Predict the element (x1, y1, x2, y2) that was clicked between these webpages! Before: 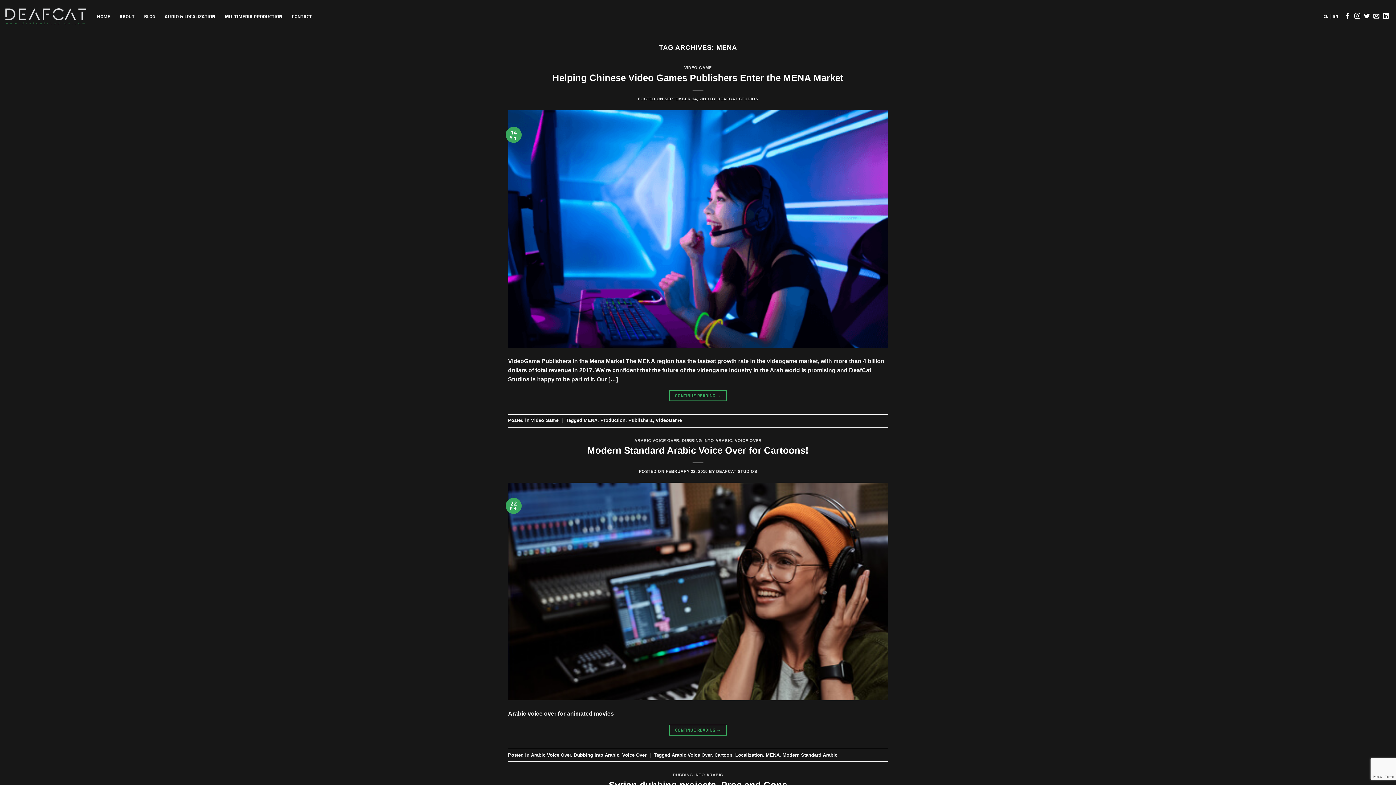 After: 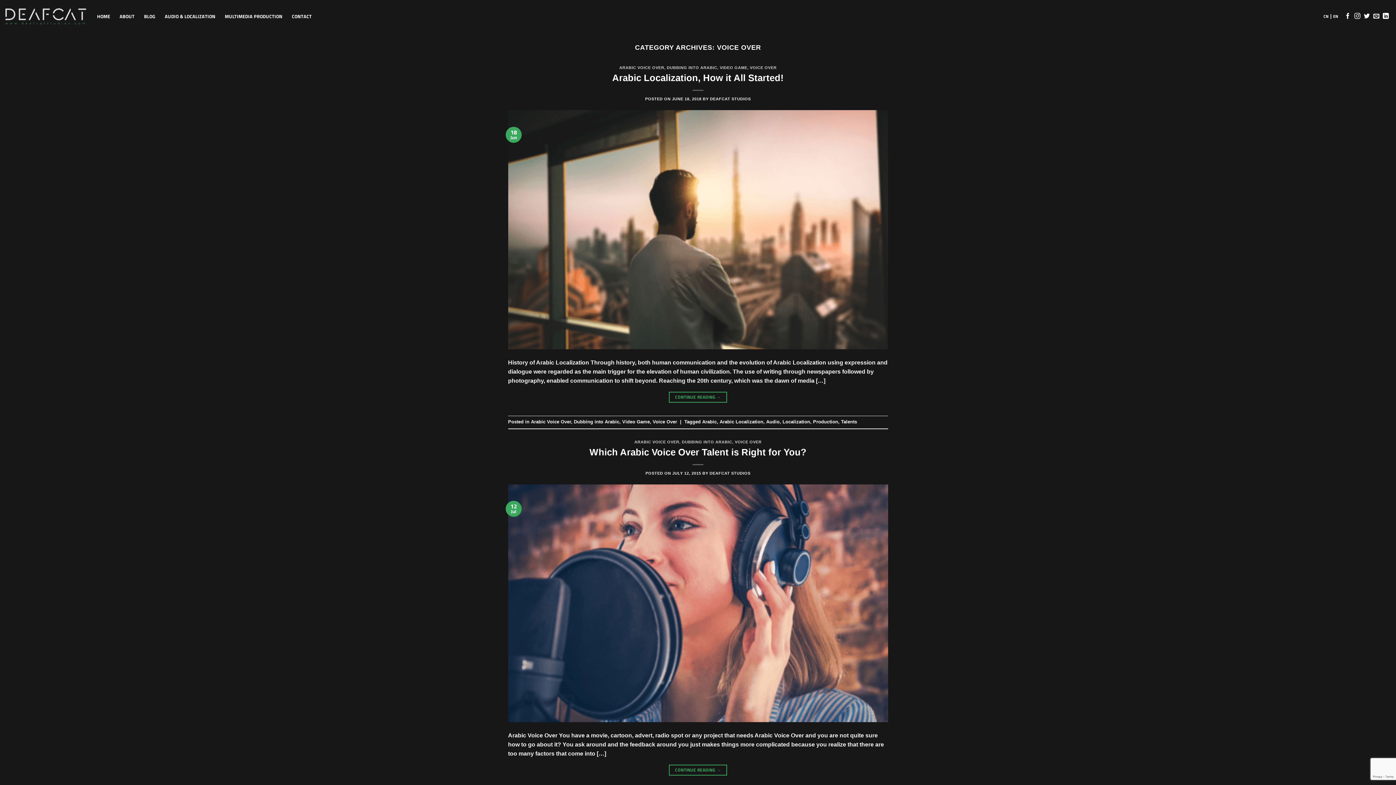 Action: bbox: (622, 752, 646, 758) label: Voice Over